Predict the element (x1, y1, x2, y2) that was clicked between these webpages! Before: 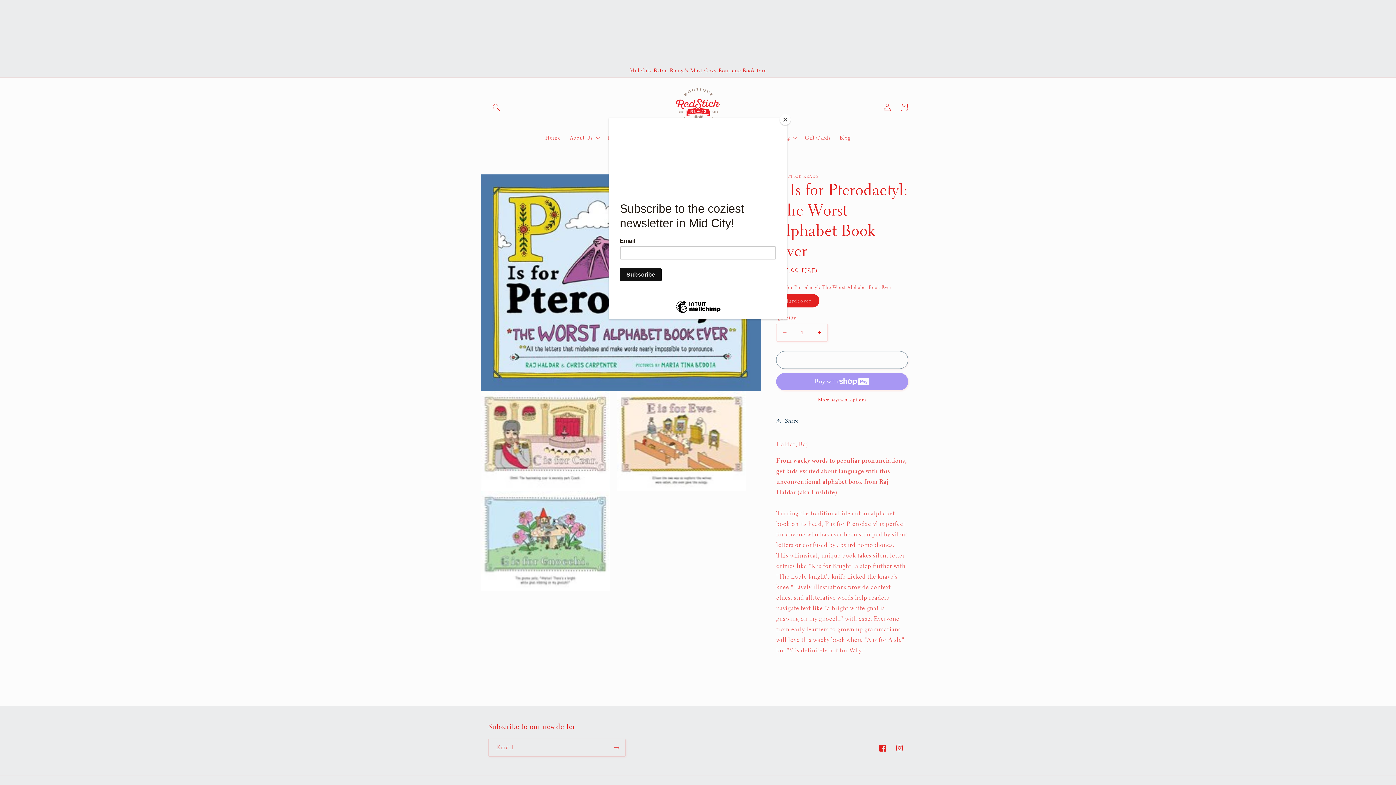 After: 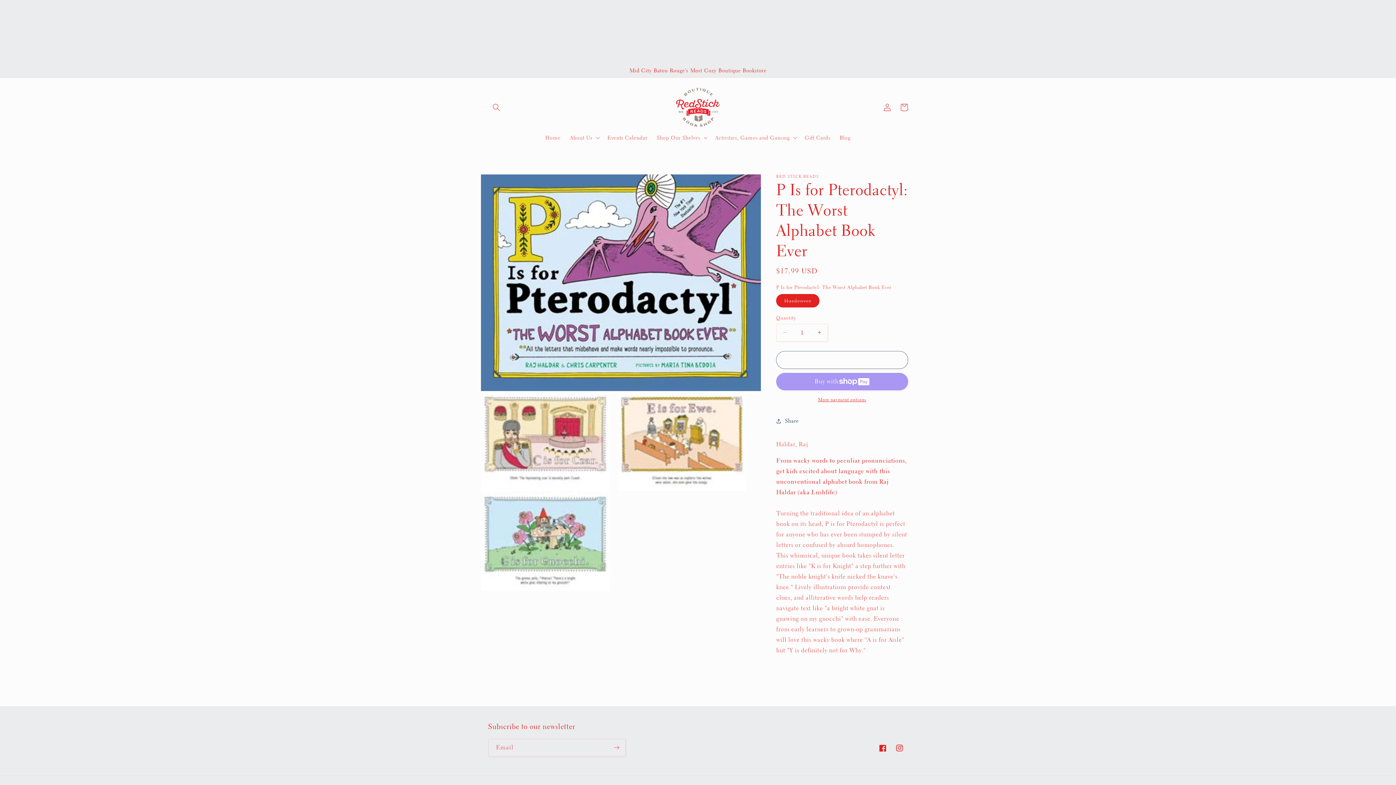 Action: label: Close bbox: (780, 114, 790, 125)